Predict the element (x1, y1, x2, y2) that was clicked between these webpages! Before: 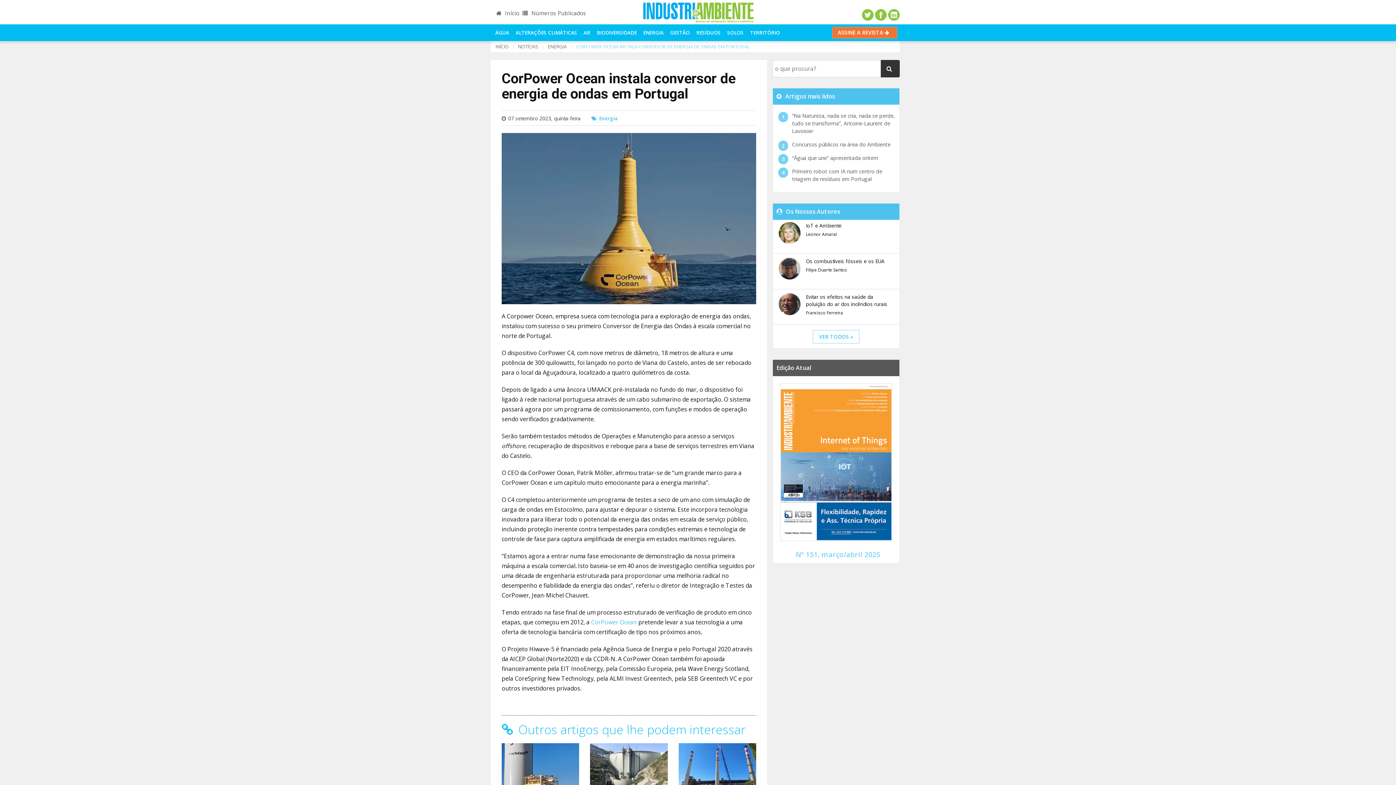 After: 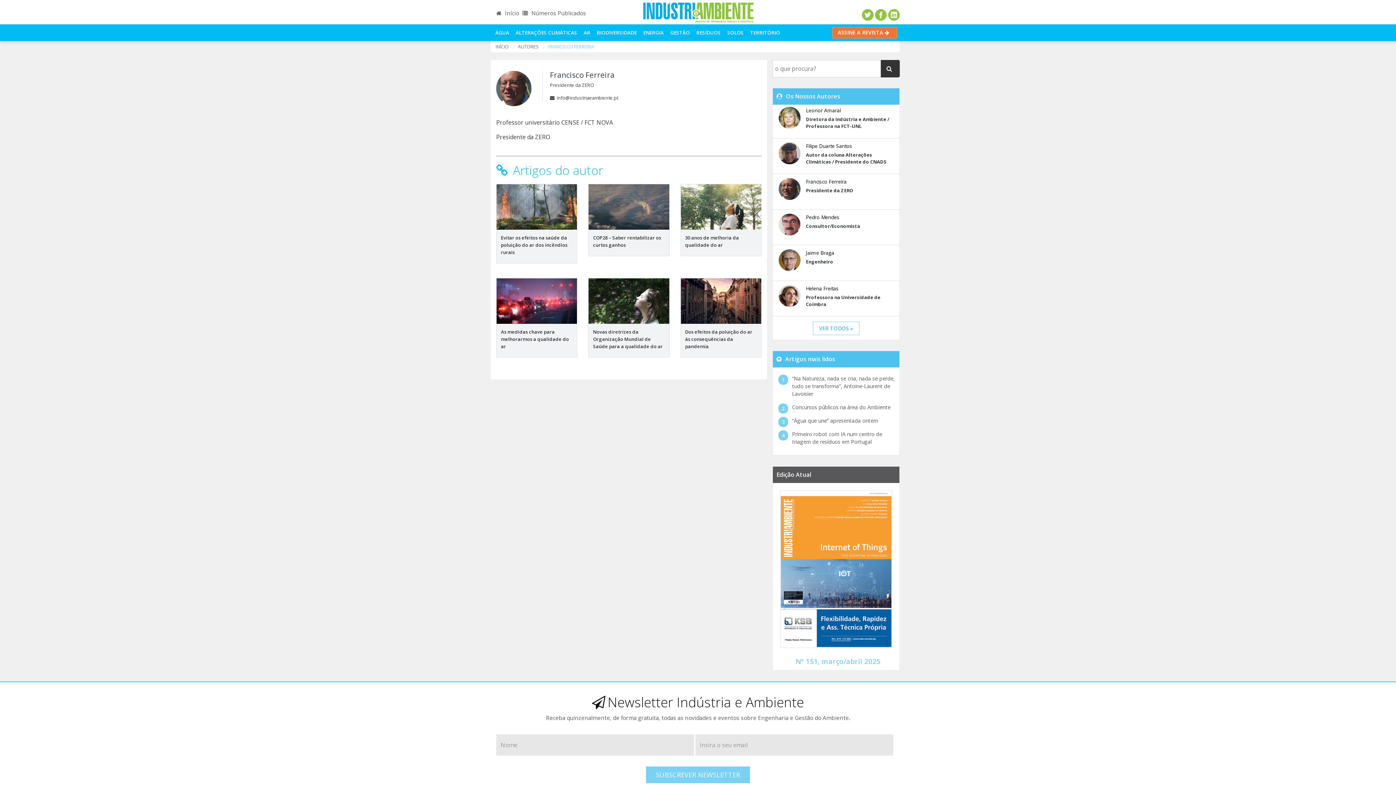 Action: bbox: (806, 309, 843, 316) label: Francisco Ferreira